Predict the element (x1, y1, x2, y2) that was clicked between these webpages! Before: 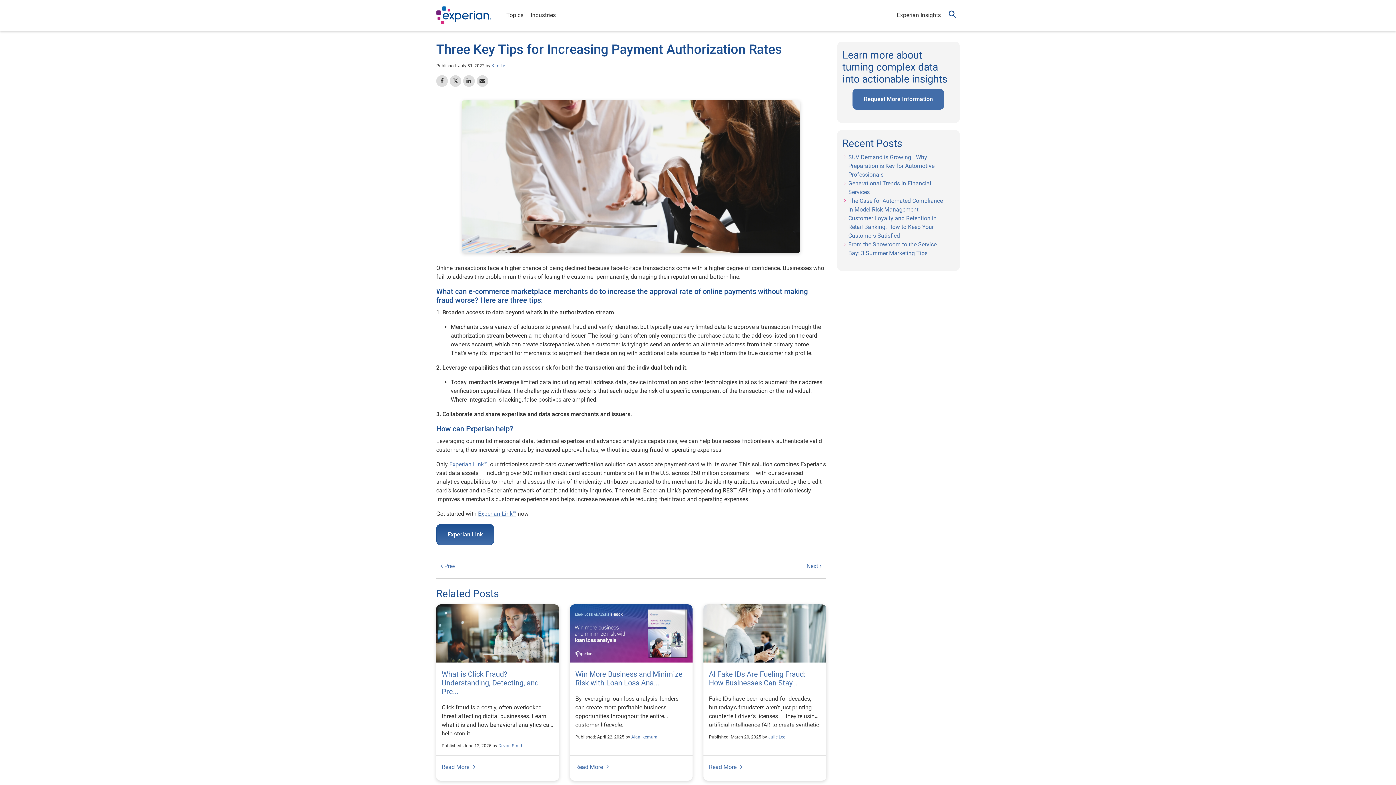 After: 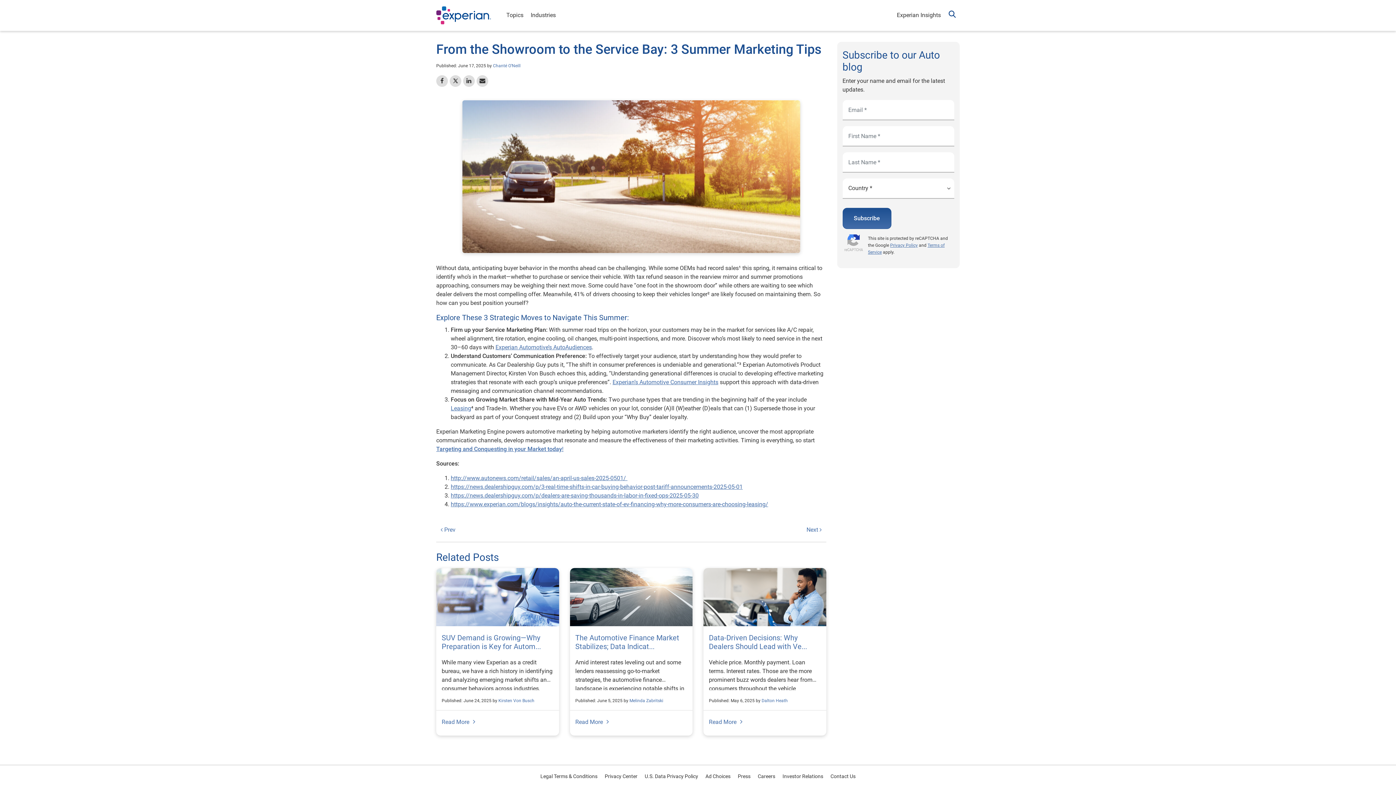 Action: label: From the Showroom to the Service Bay: 3 Summer Marketing Tips bbox: (848, 240, 948, 257)